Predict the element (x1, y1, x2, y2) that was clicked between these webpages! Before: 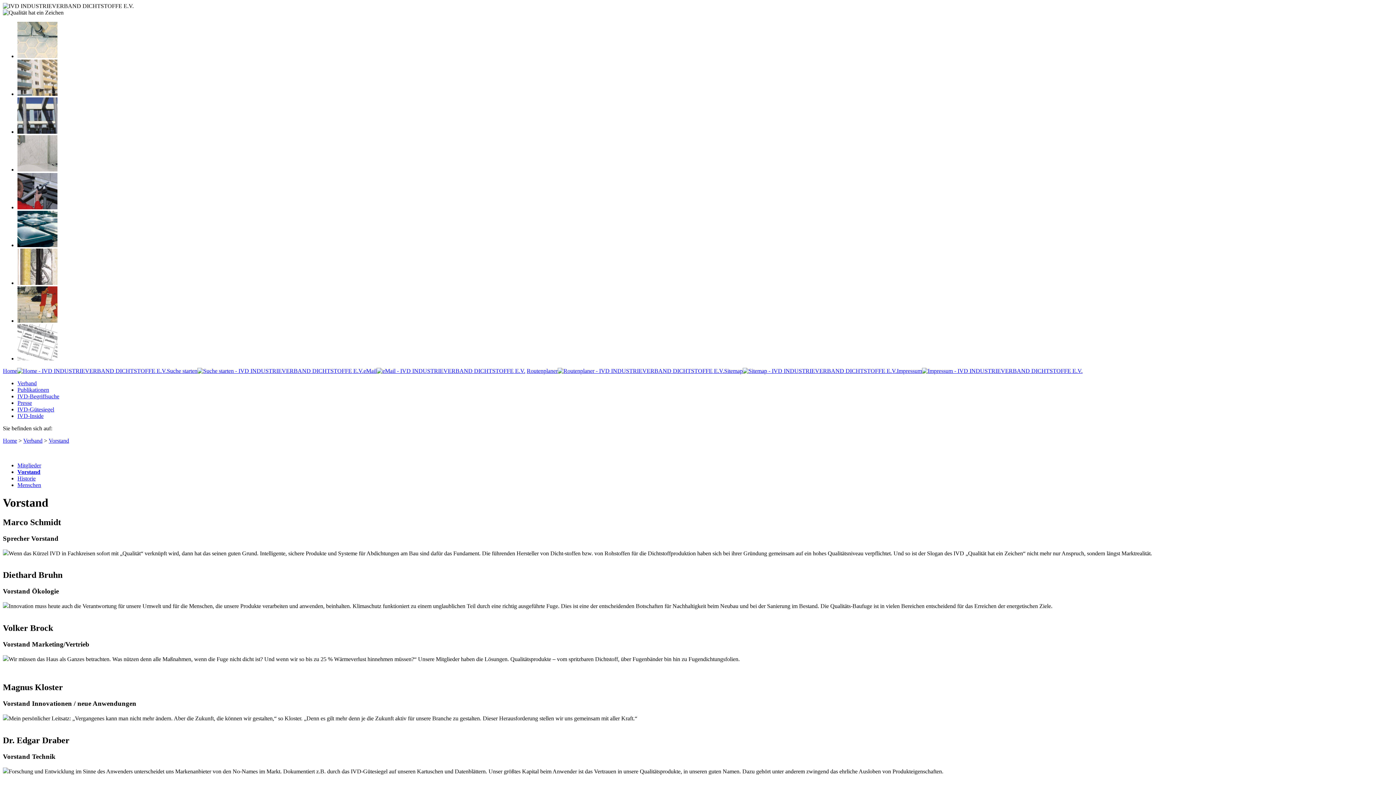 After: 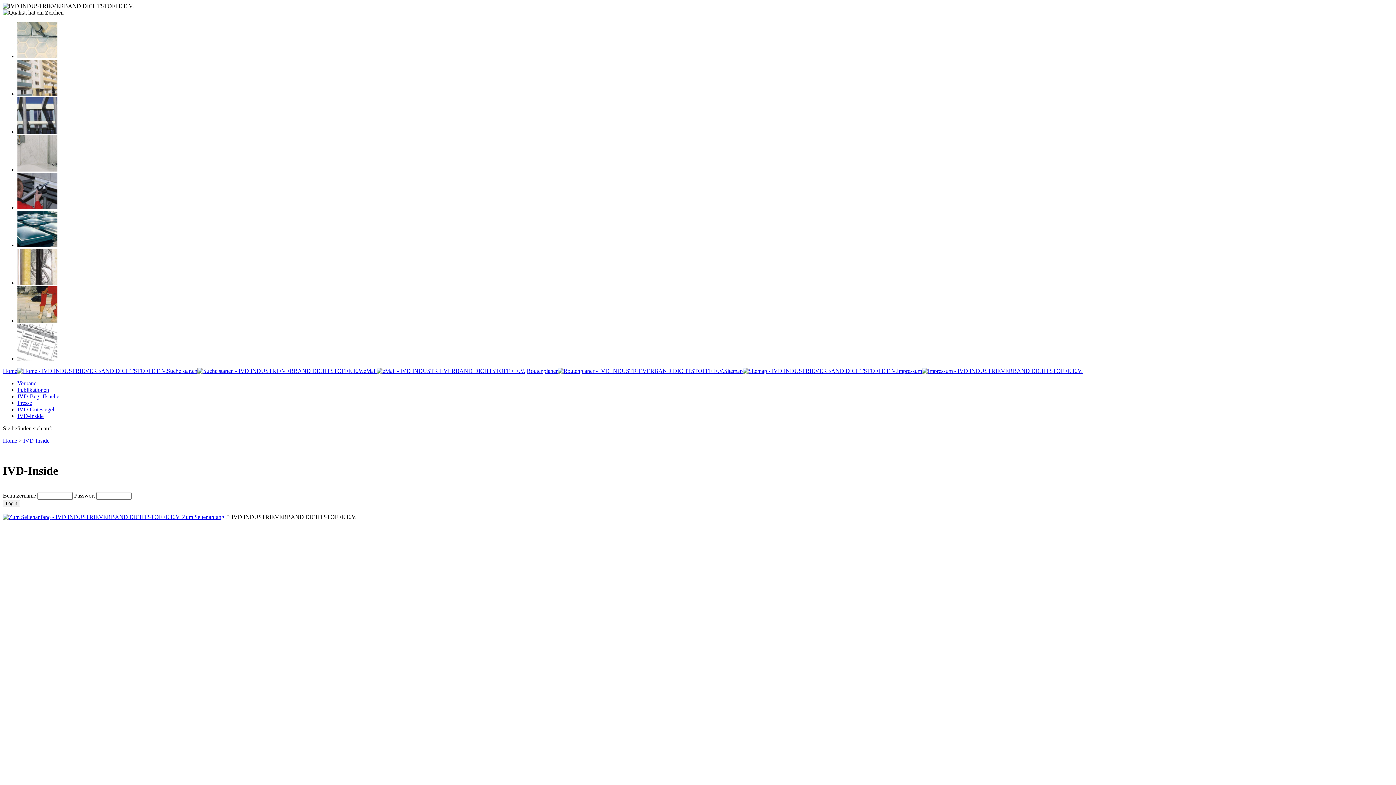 Action: label: IVD-Inside bbox: (17, 413, 43, 419)